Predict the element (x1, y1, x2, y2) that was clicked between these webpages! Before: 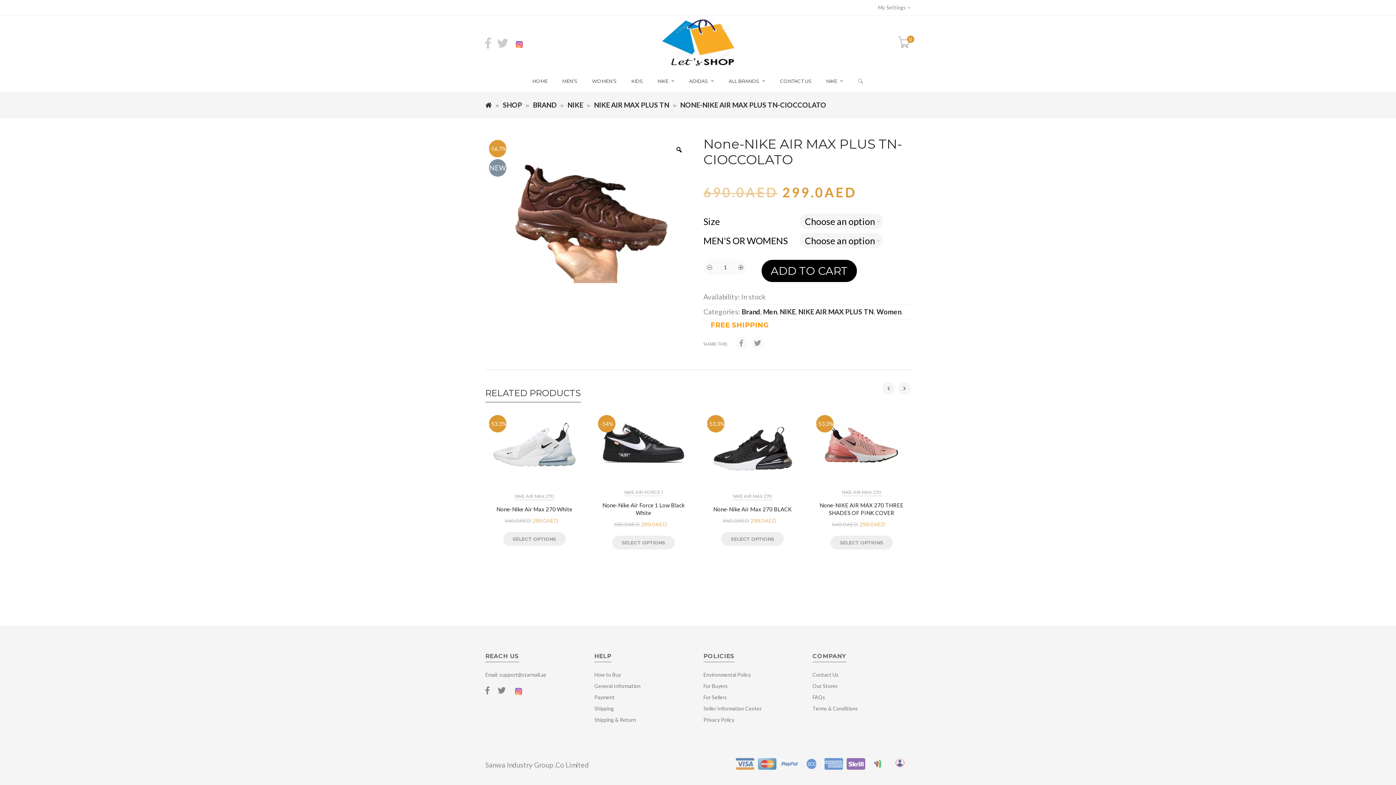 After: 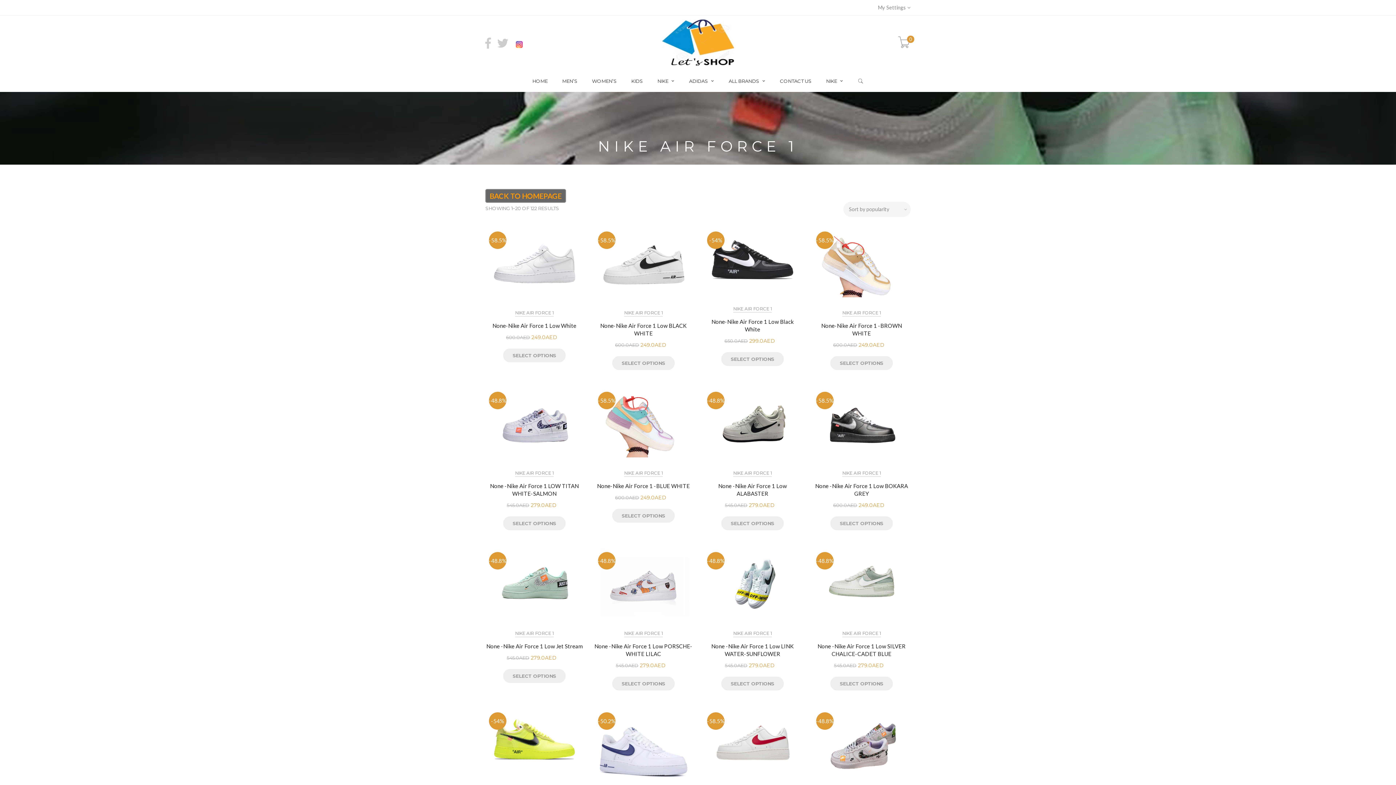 Action: bbox: (624, 489, 662, 496) label: NIKE AIR FORCE 1